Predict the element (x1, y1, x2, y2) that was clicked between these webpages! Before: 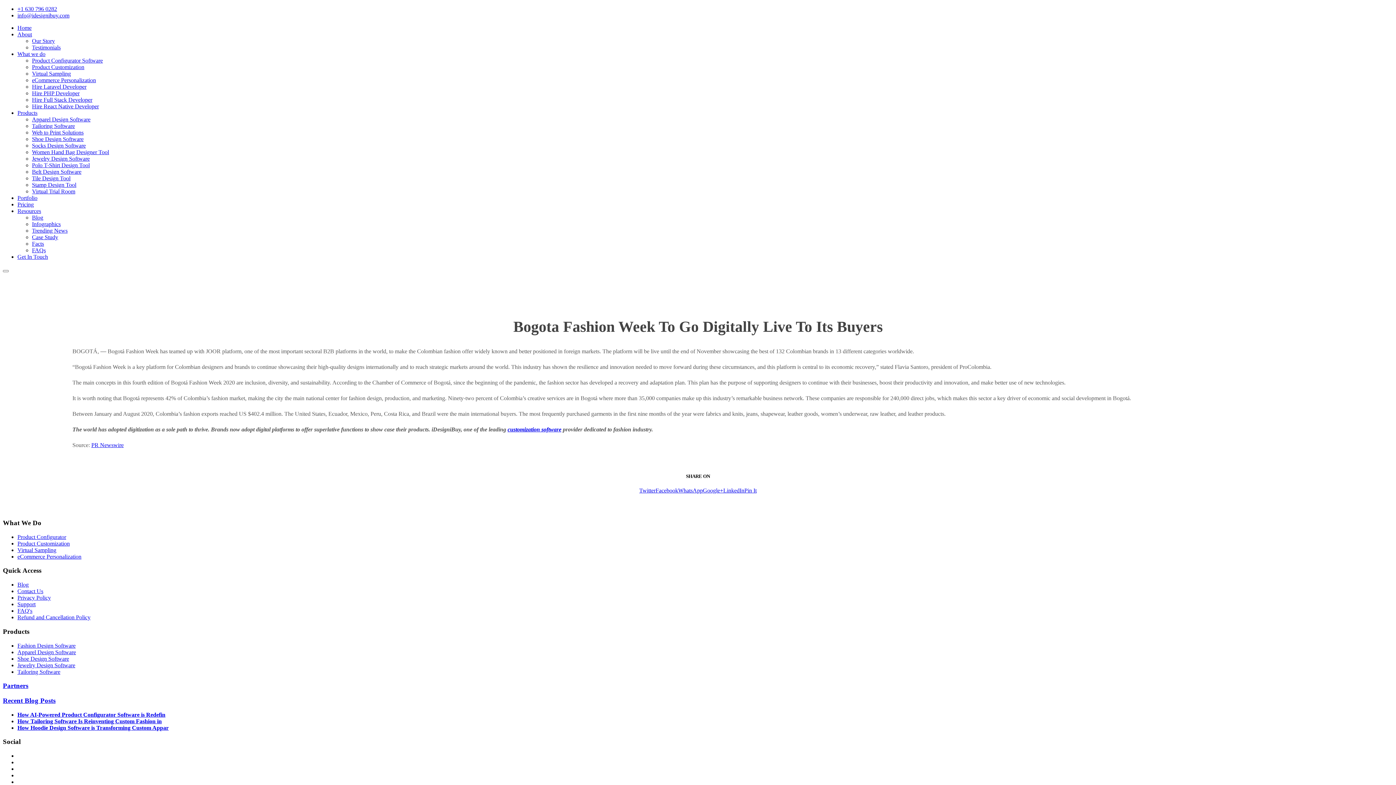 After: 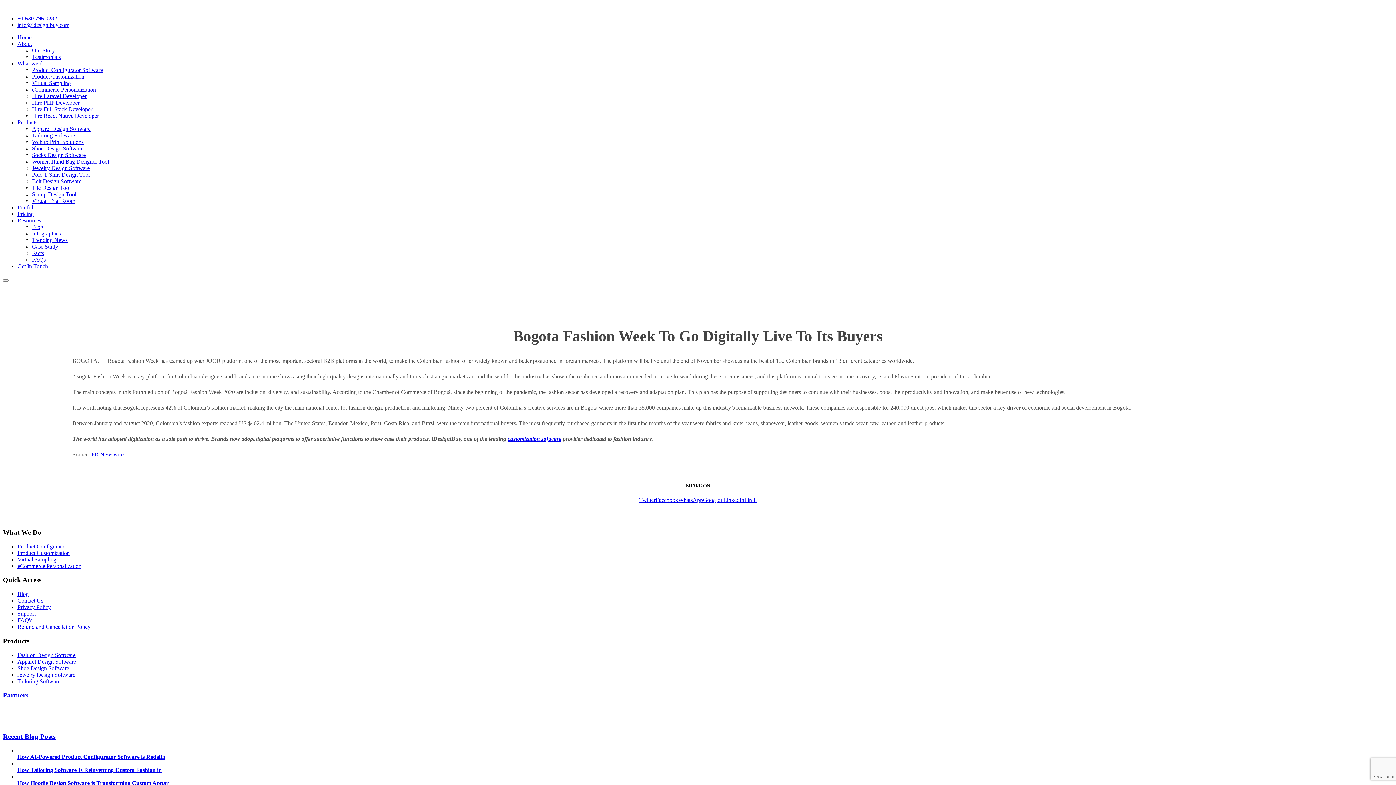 Action: bbox: (678, 487, 703, 493) label: WhatsApp